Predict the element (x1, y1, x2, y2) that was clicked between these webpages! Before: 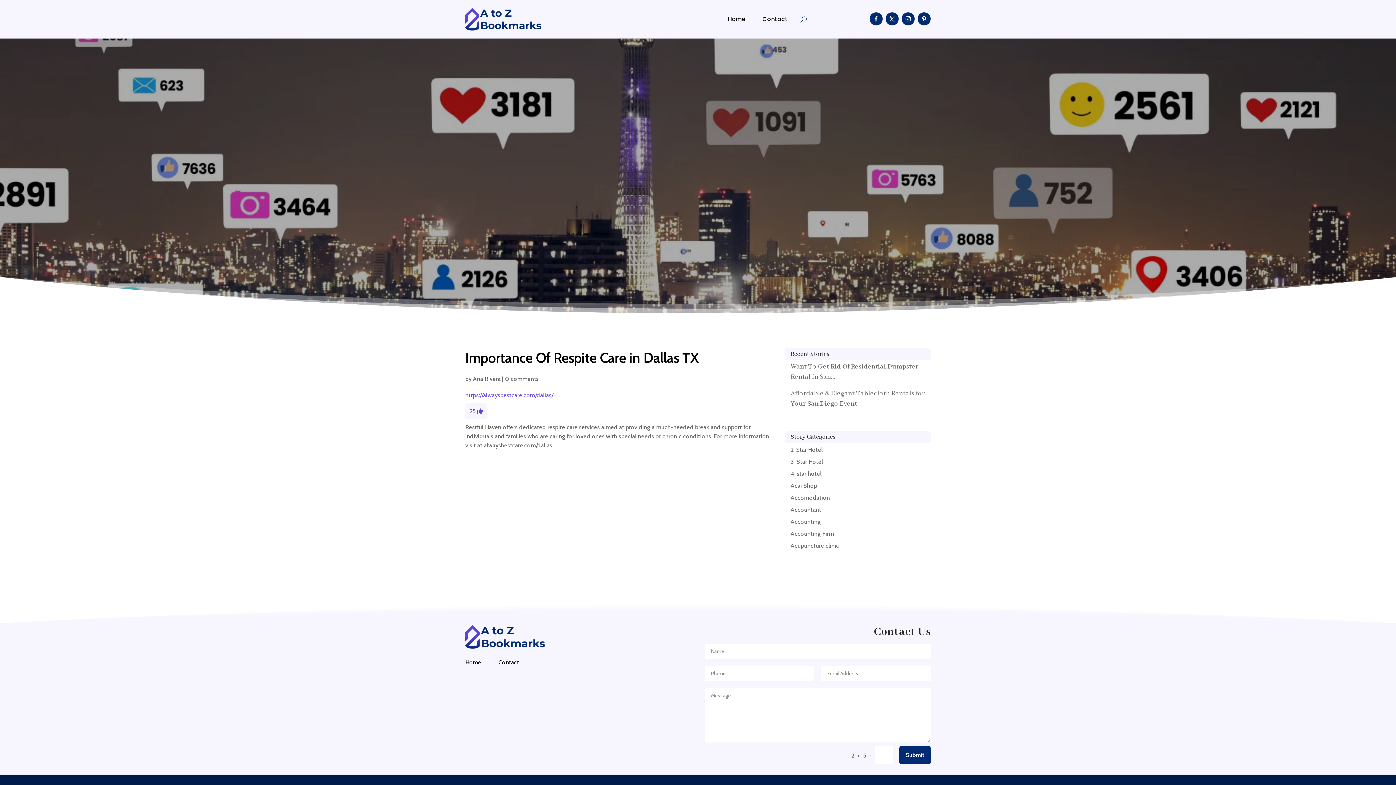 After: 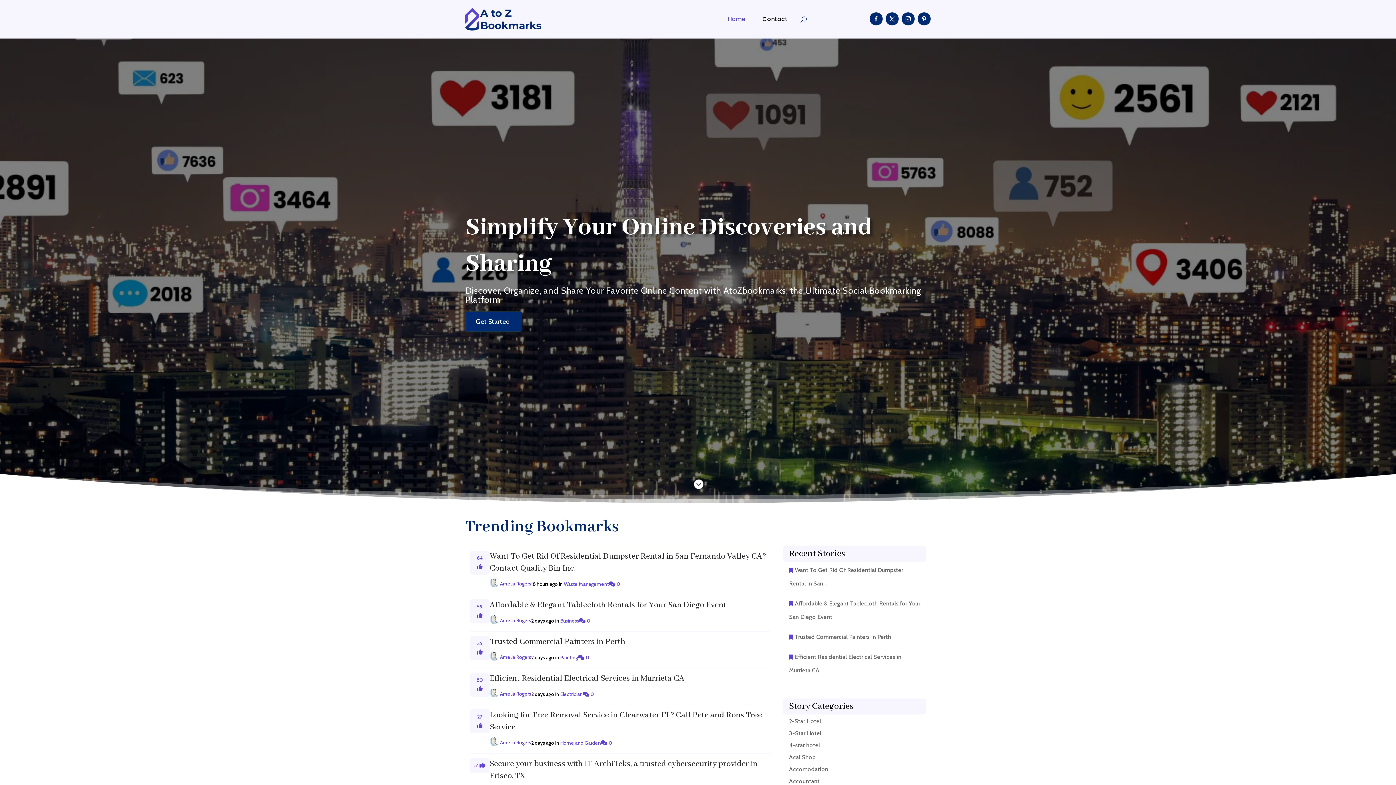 Action: bbox: (465, 6, 541, 31)